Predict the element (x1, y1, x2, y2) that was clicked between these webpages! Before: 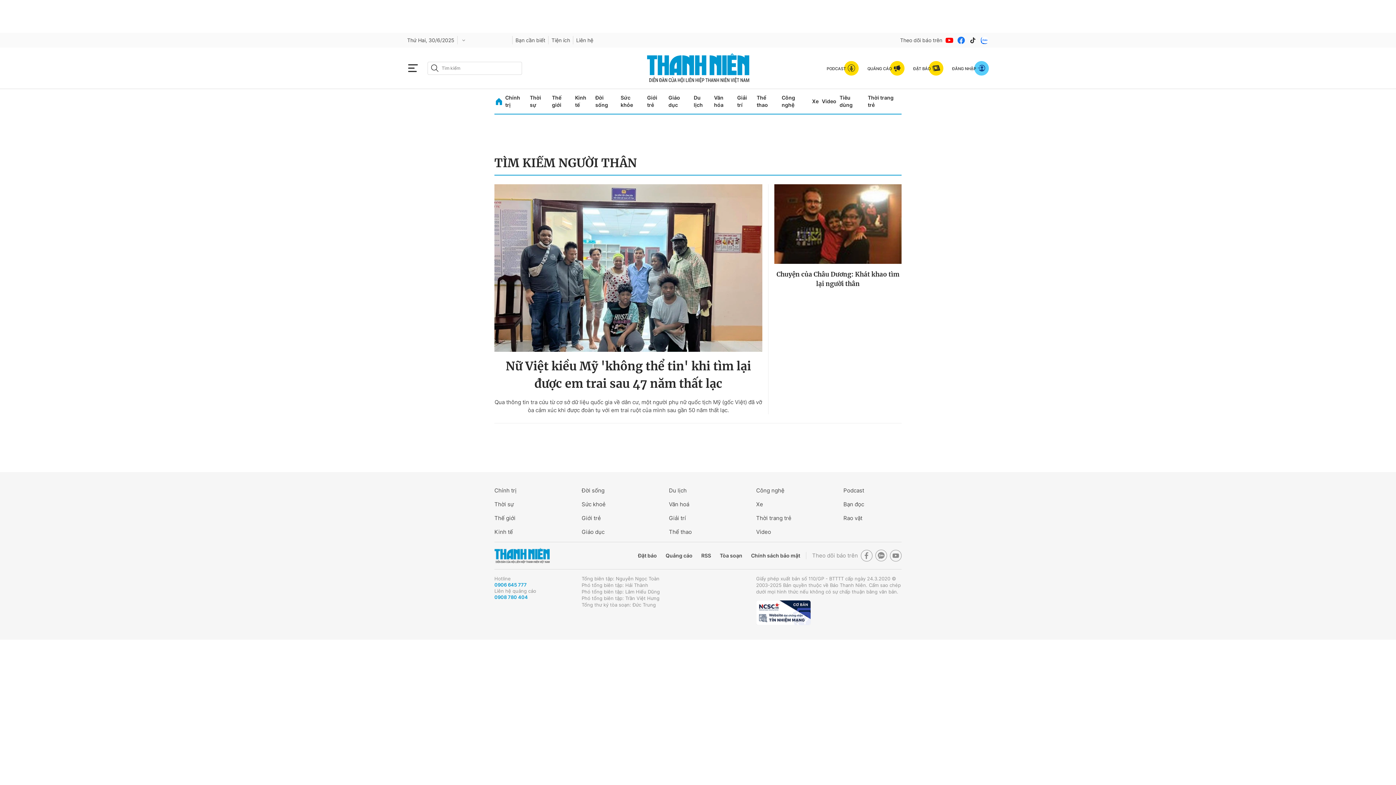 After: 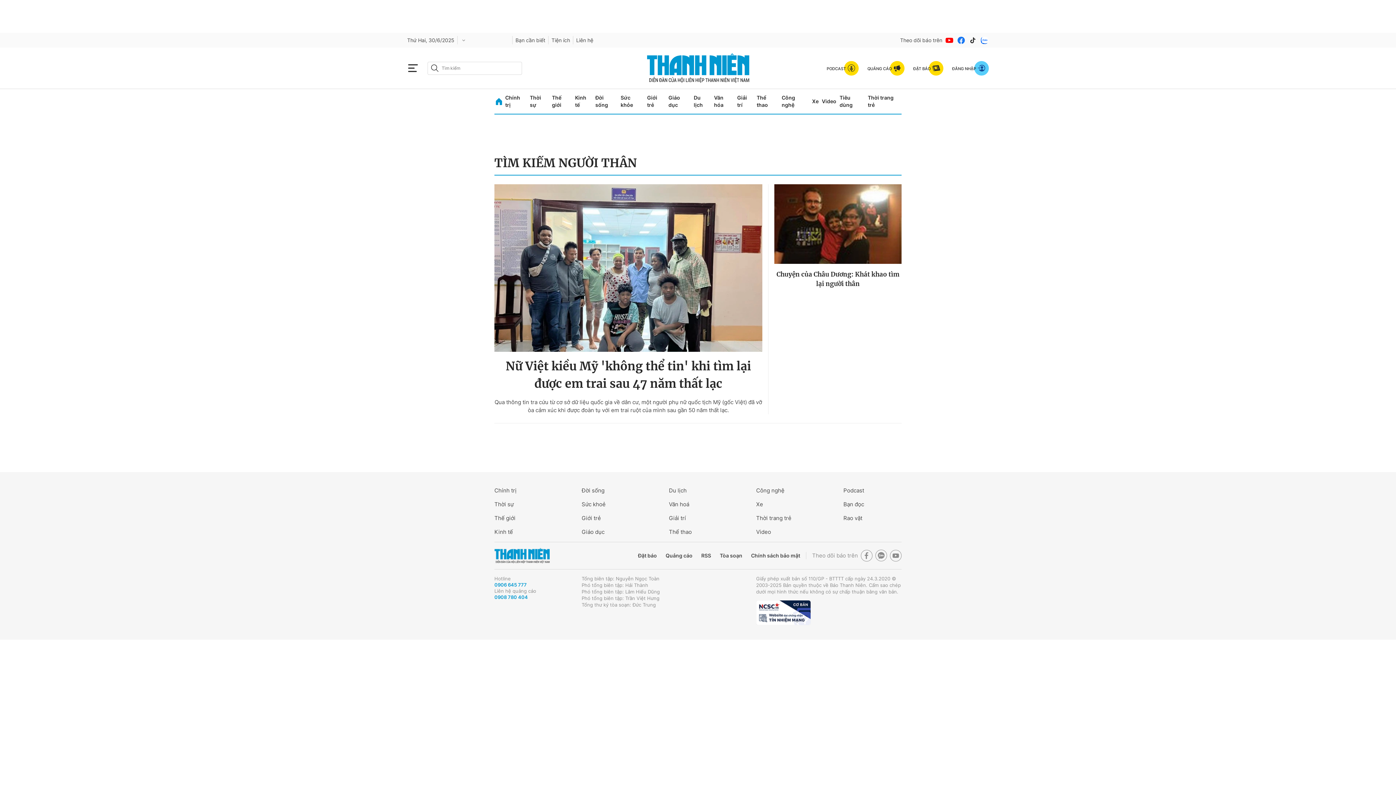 Action: bbox: (875, 546, 887, 558)